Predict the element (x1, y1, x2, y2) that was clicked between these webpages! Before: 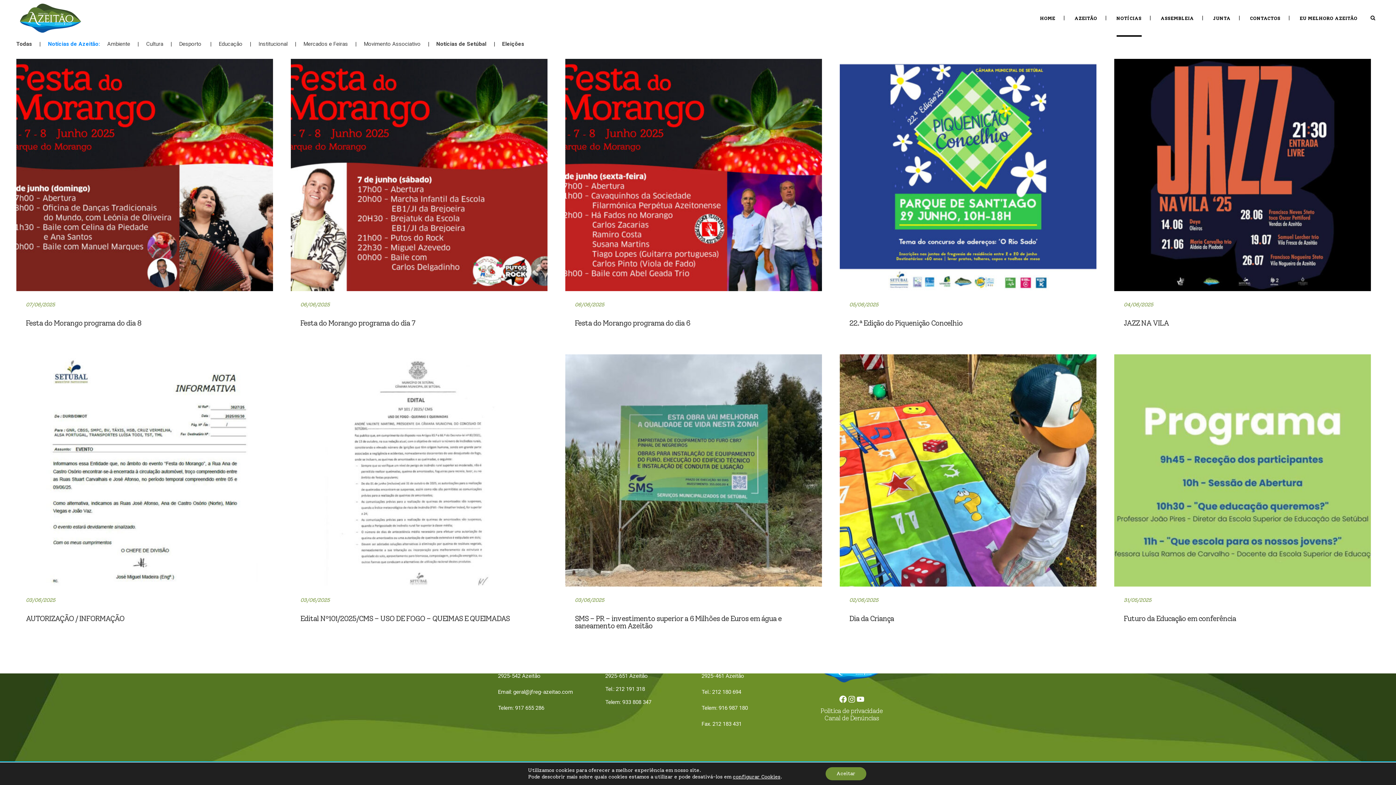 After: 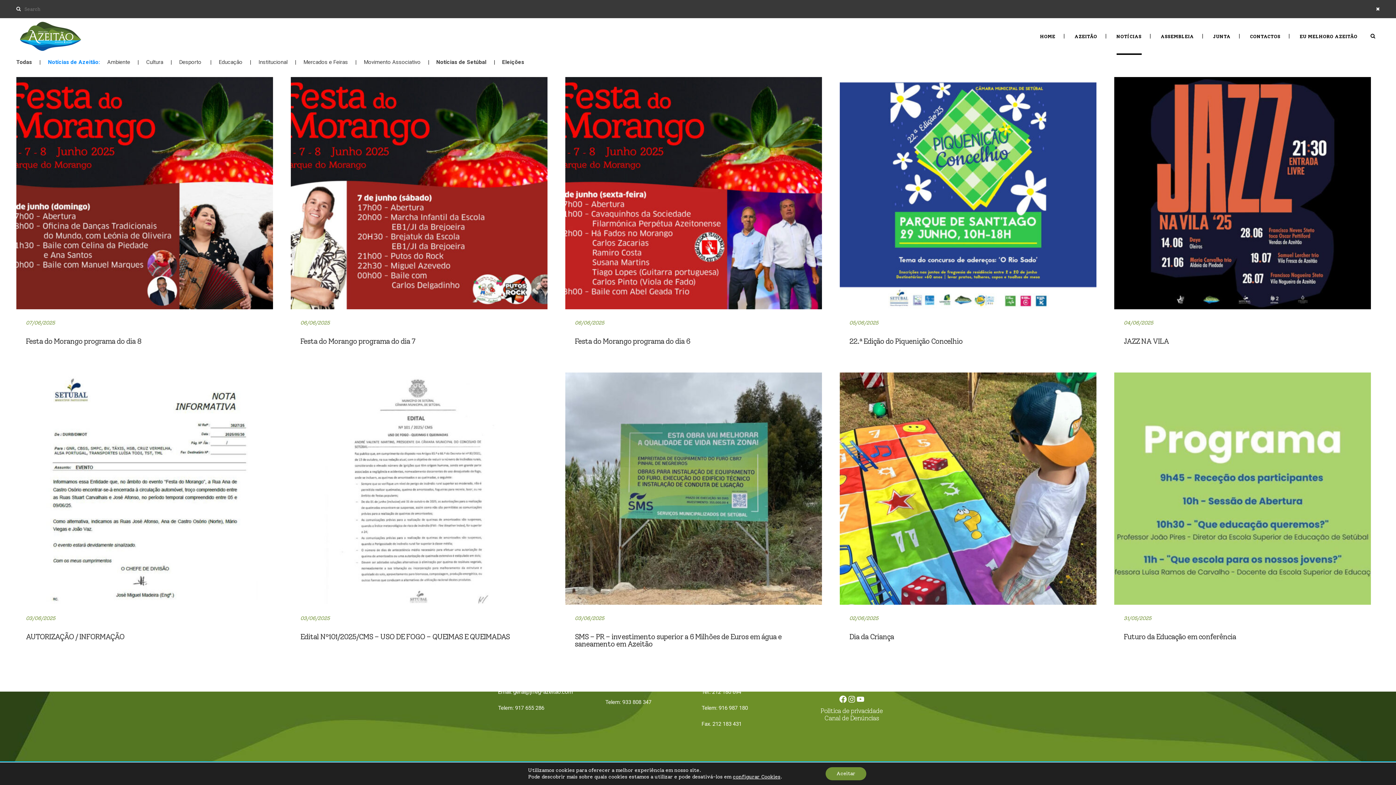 Action: bbox: (1366, 14, 1380, 21)